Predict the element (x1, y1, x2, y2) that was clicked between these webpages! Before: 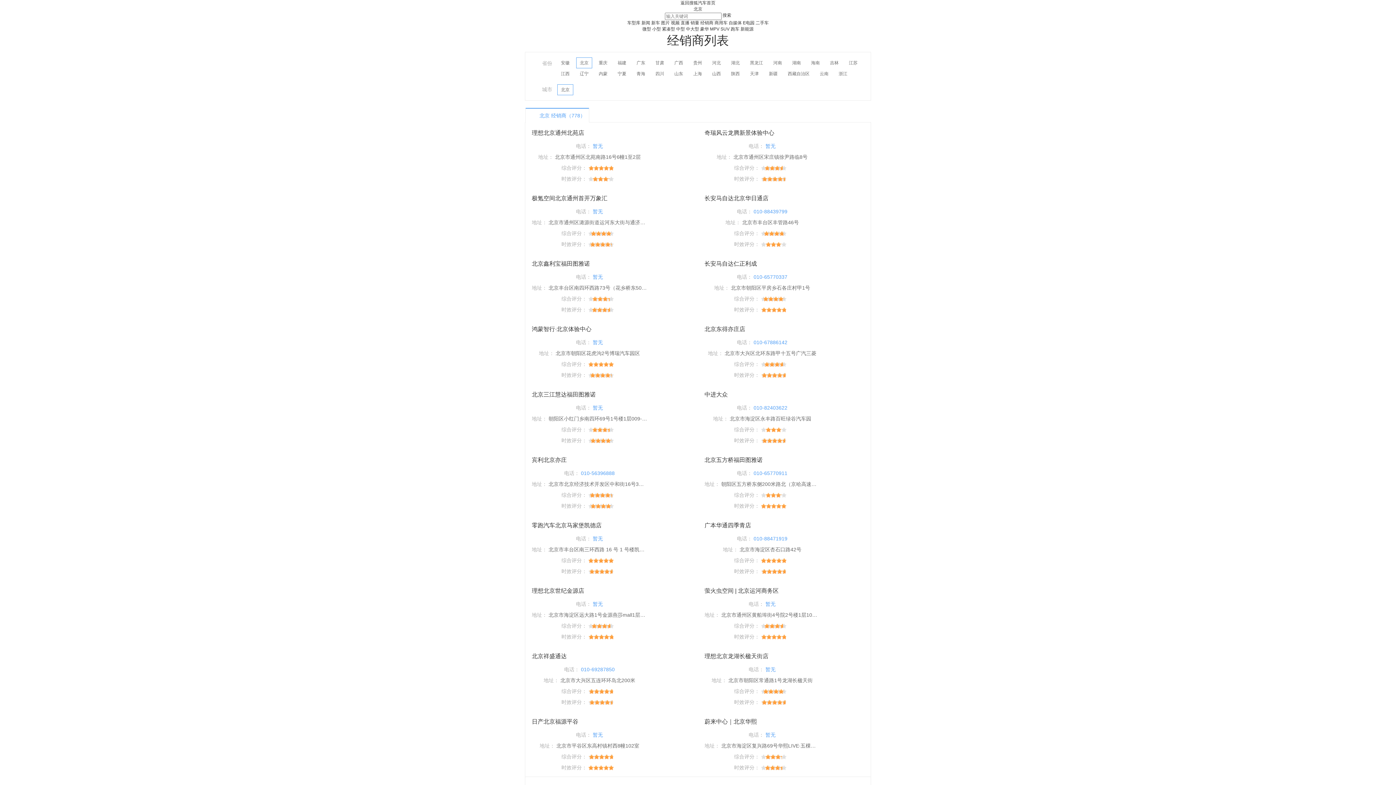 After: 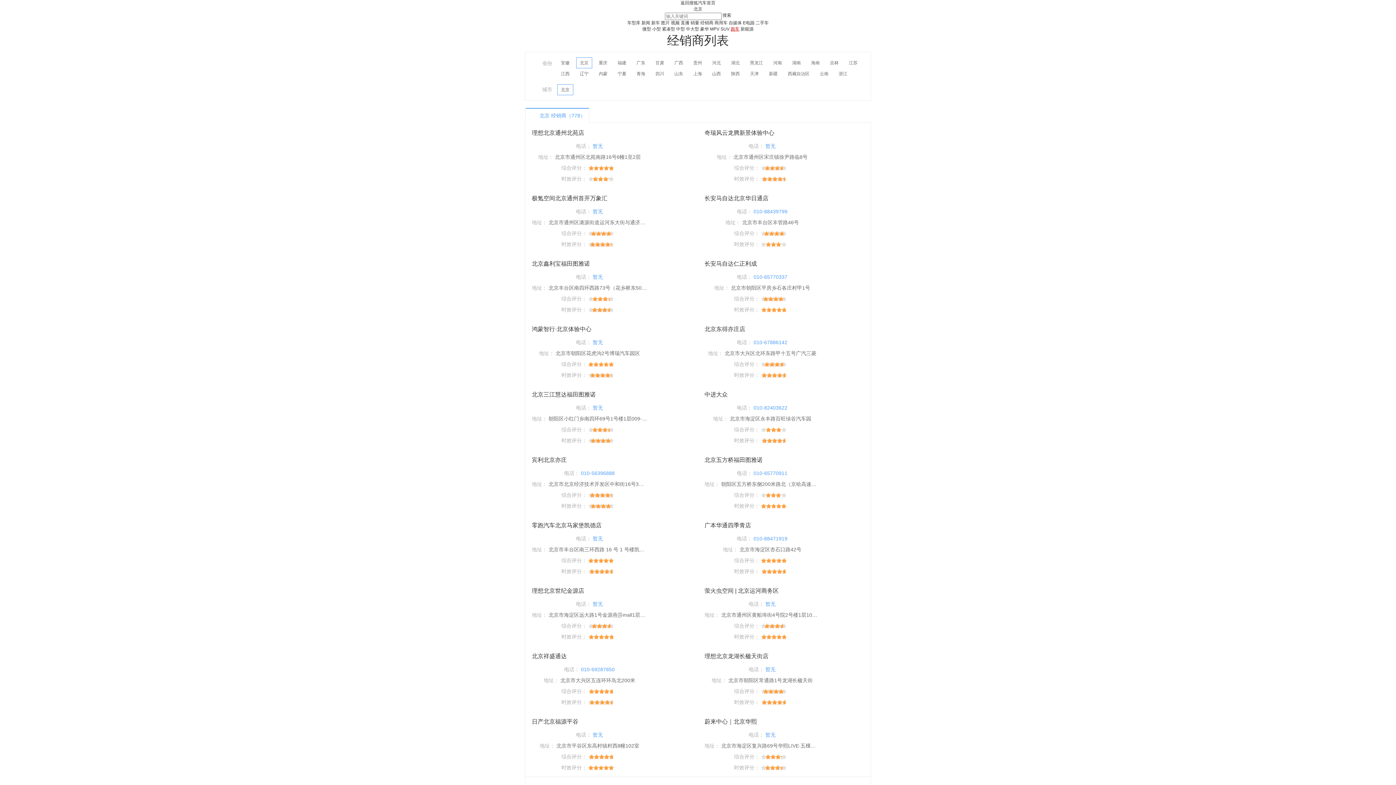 Action: label: 跑车 bbox: (730, 26, 739, 31)